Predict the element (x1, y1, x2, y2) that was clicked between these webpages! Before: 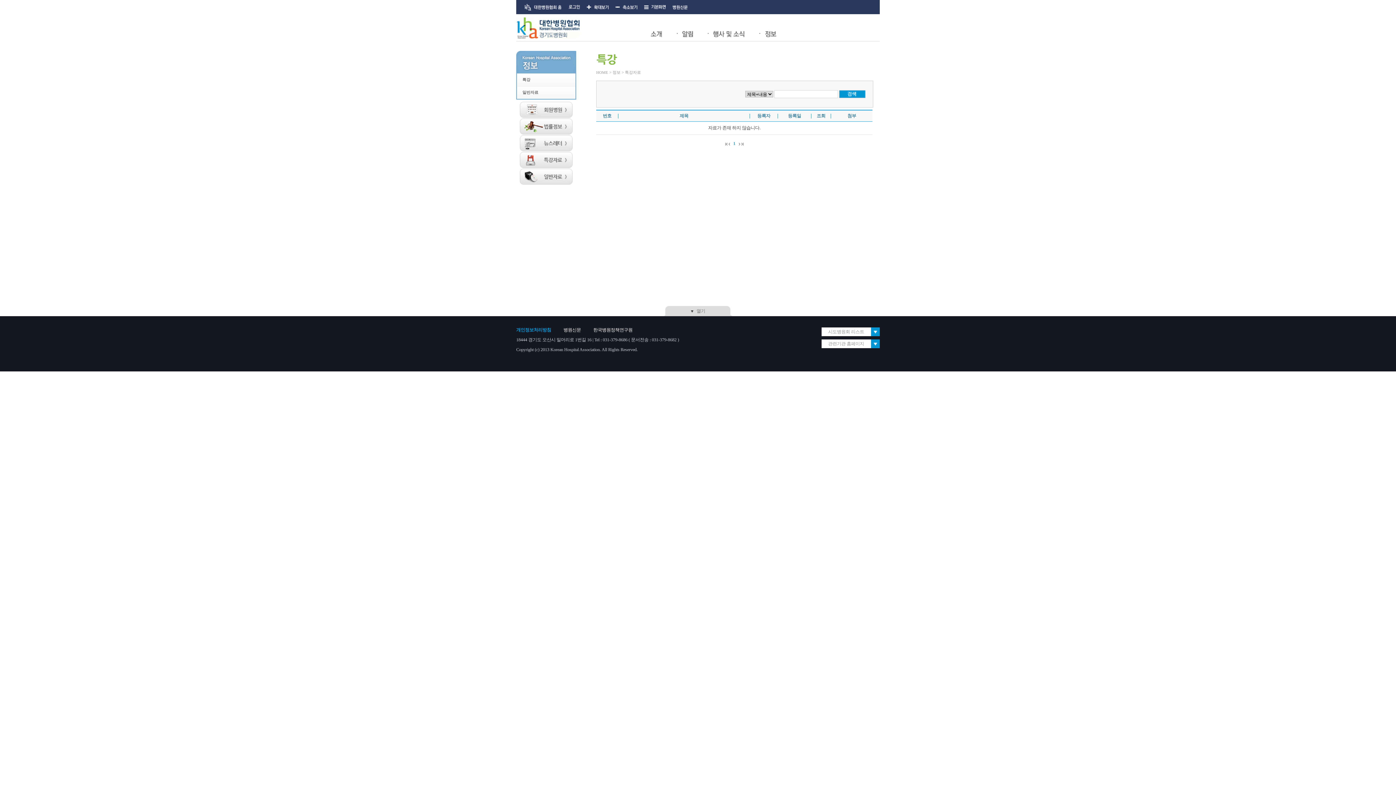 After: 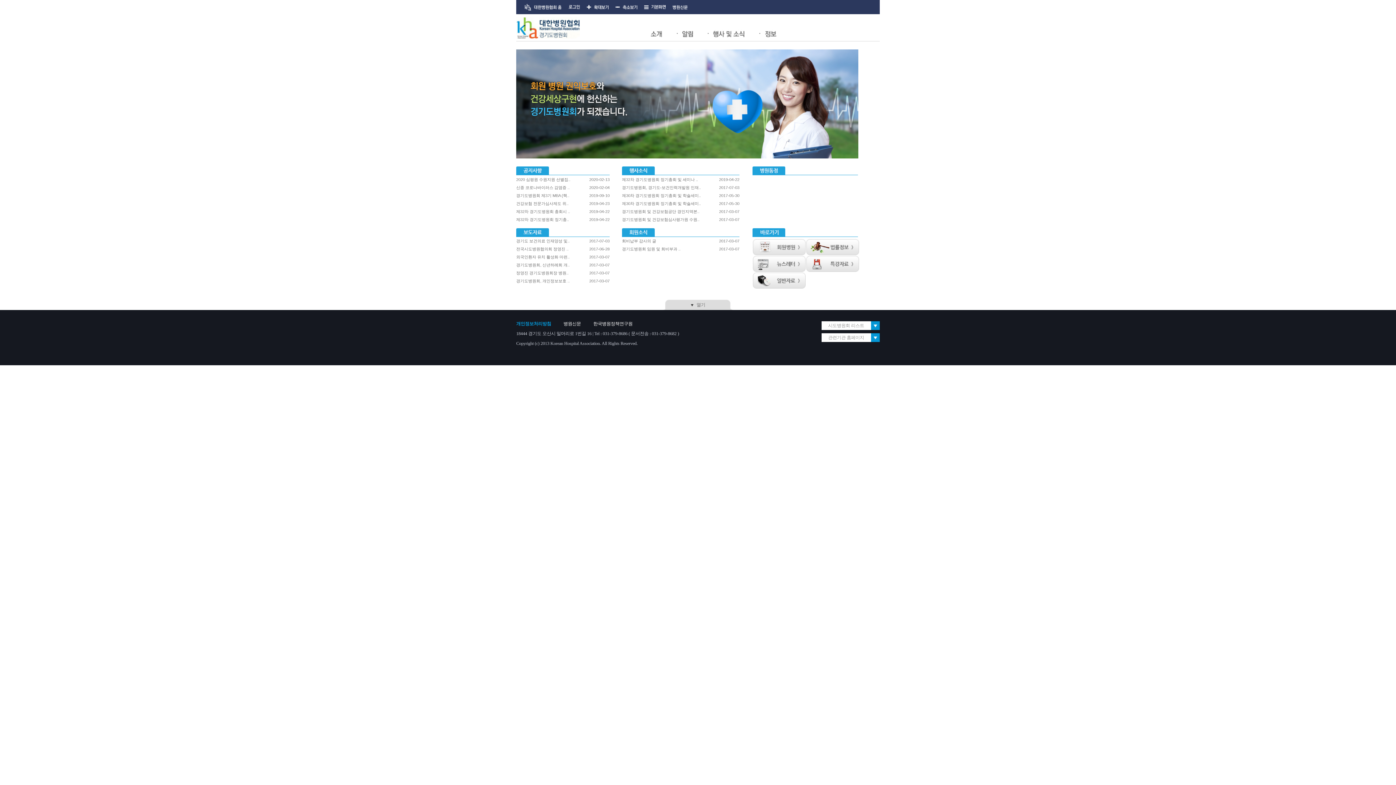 Action: bbox: (516, 25, 580, 30)